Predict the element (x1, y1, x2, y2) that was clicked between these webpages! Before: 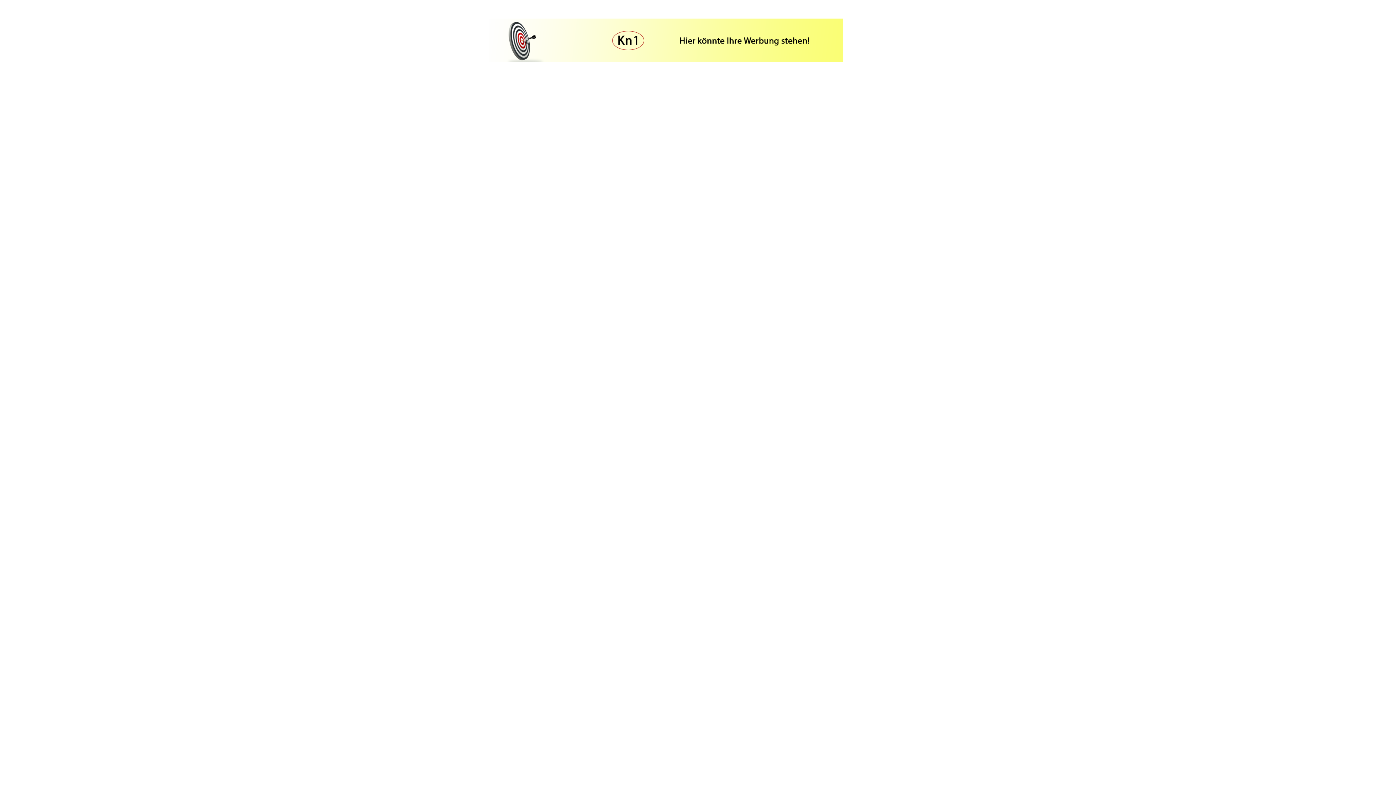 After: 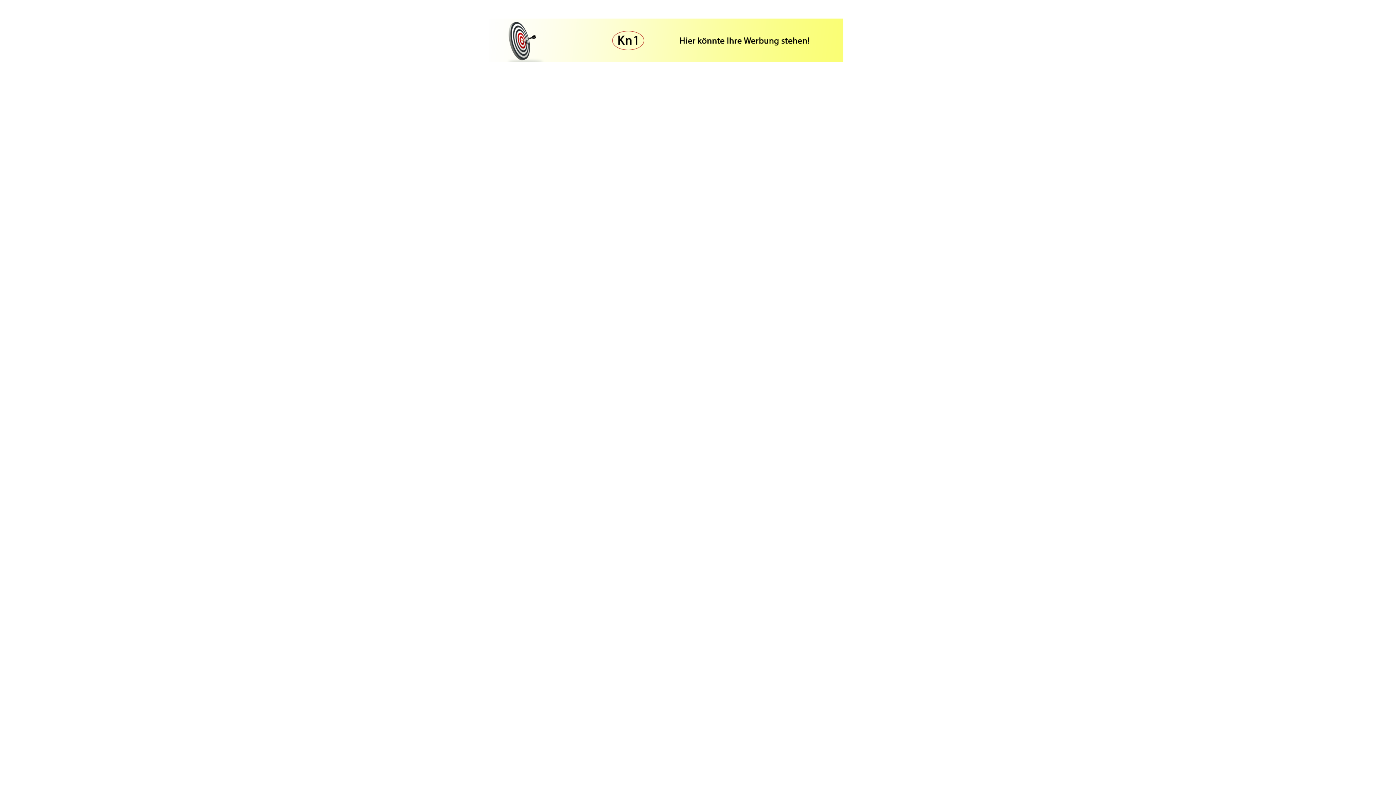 Action: bbox: (489, 58, 843, 65)